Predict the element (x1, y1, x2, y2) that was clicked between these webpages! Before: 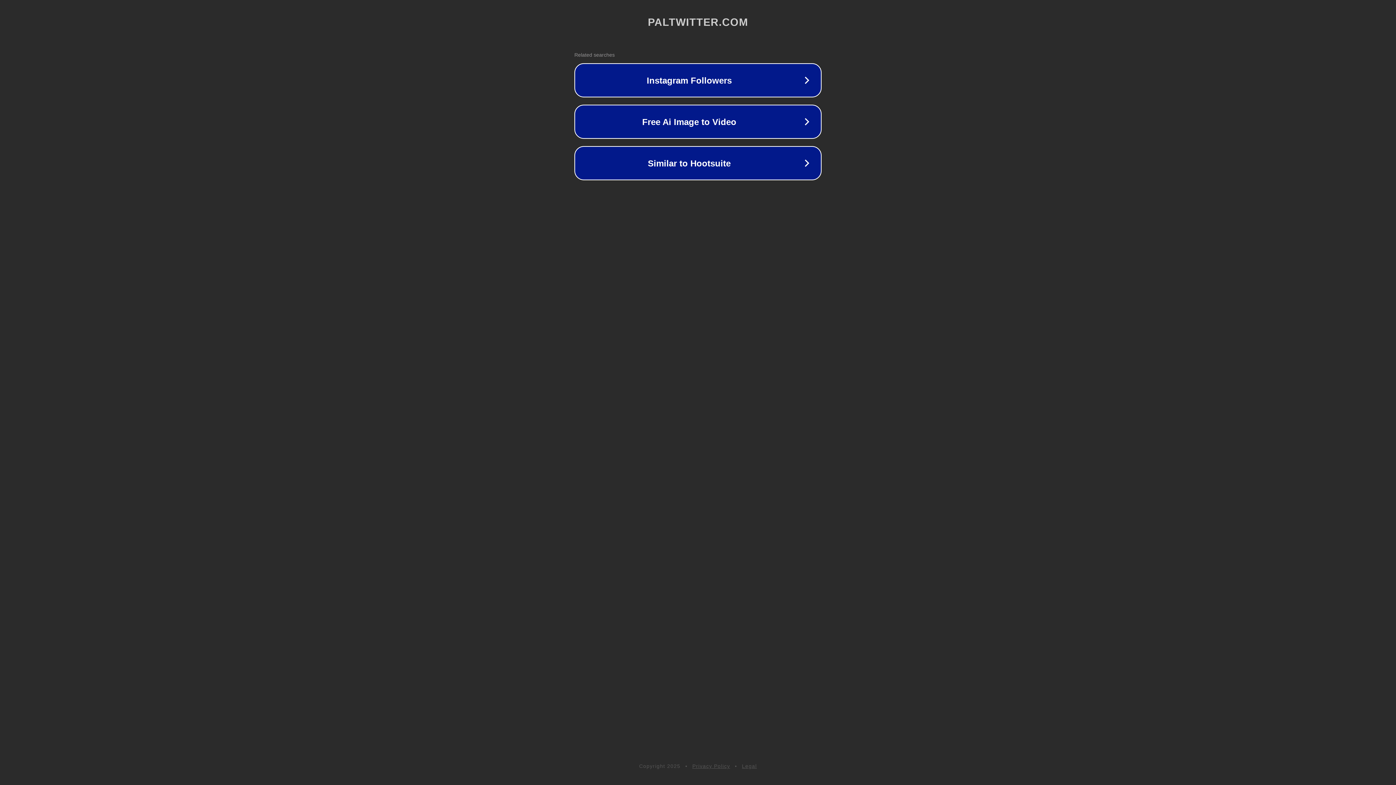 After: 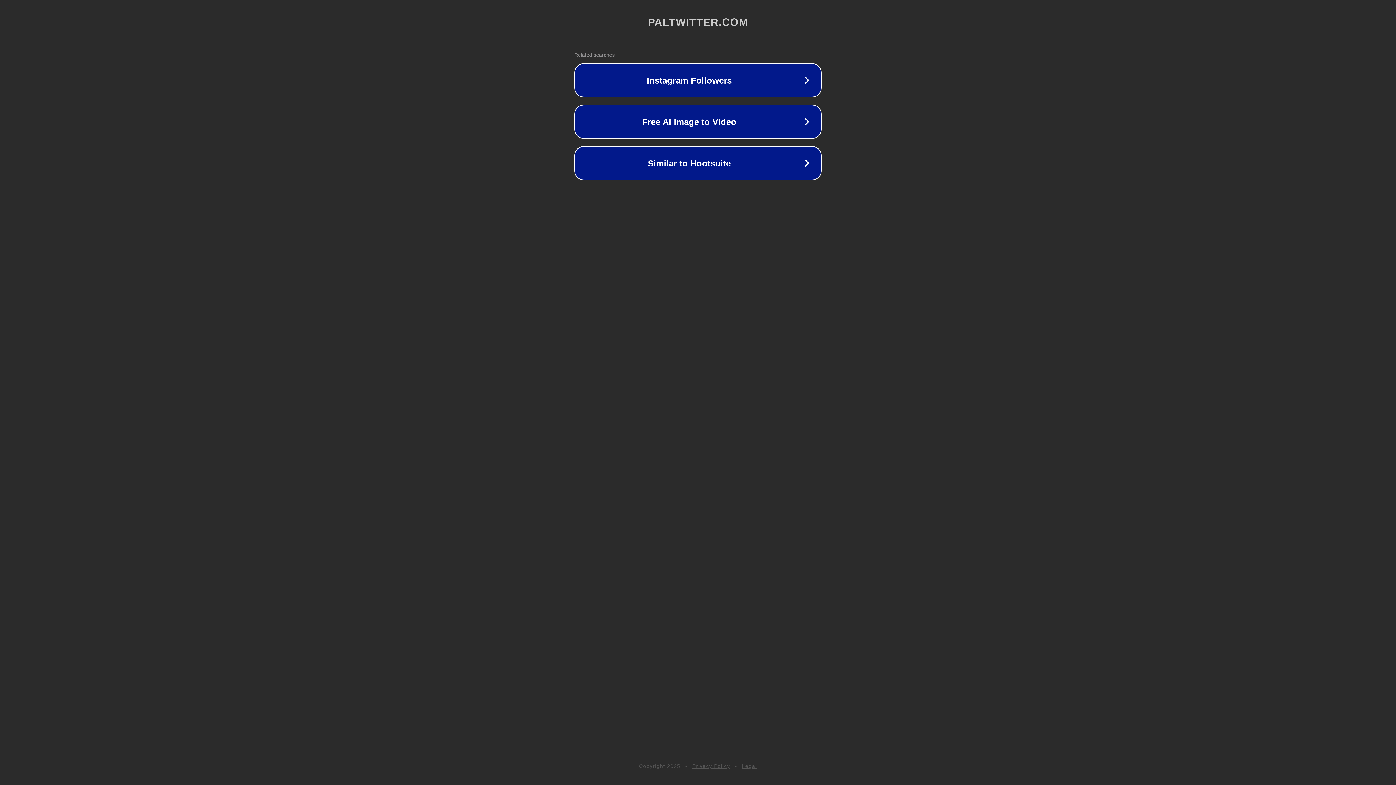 Action: bbox: (742, 763, 757, 769) label: Legal